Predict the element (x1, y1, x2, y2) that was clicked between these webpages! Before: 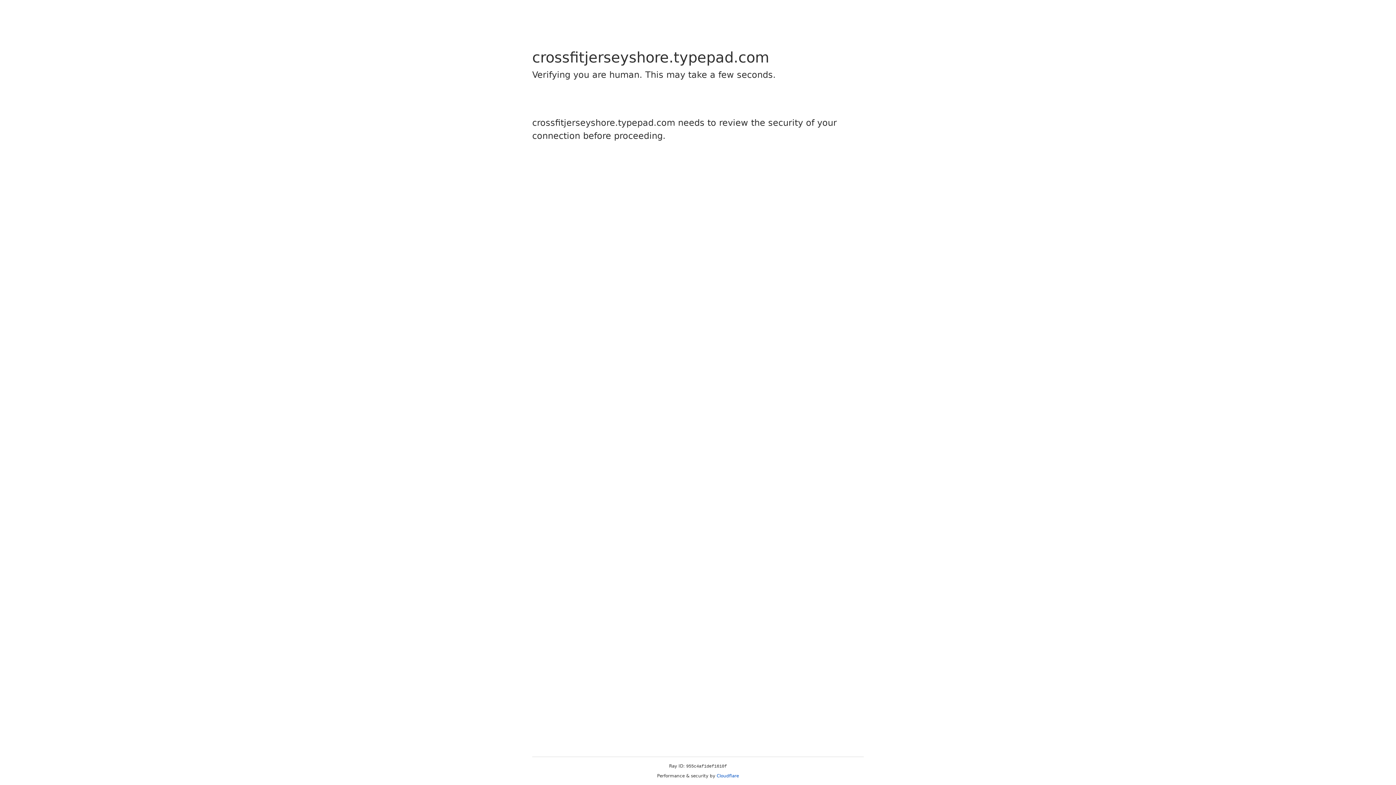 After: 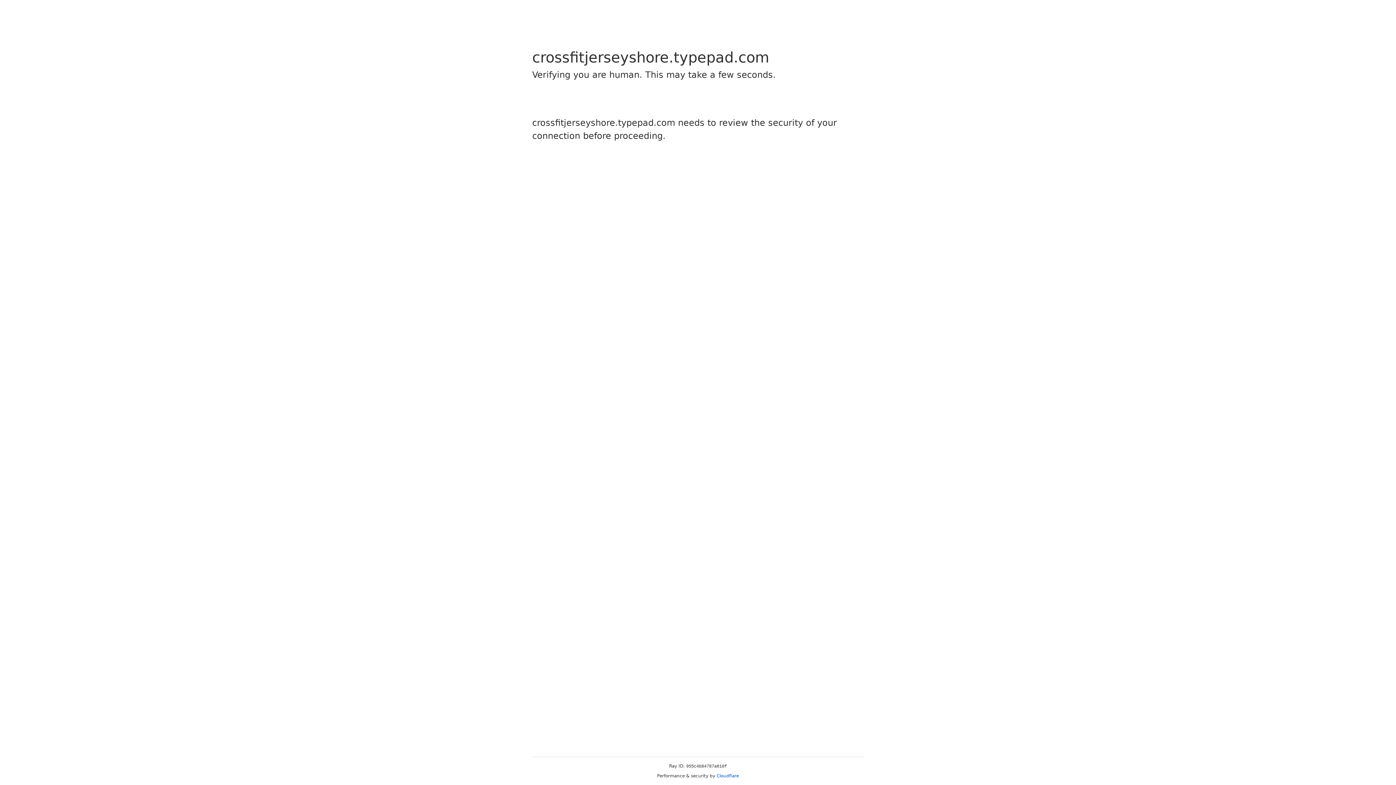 Action: bbox: (716, 773, 739, 778) label: Cloudflare